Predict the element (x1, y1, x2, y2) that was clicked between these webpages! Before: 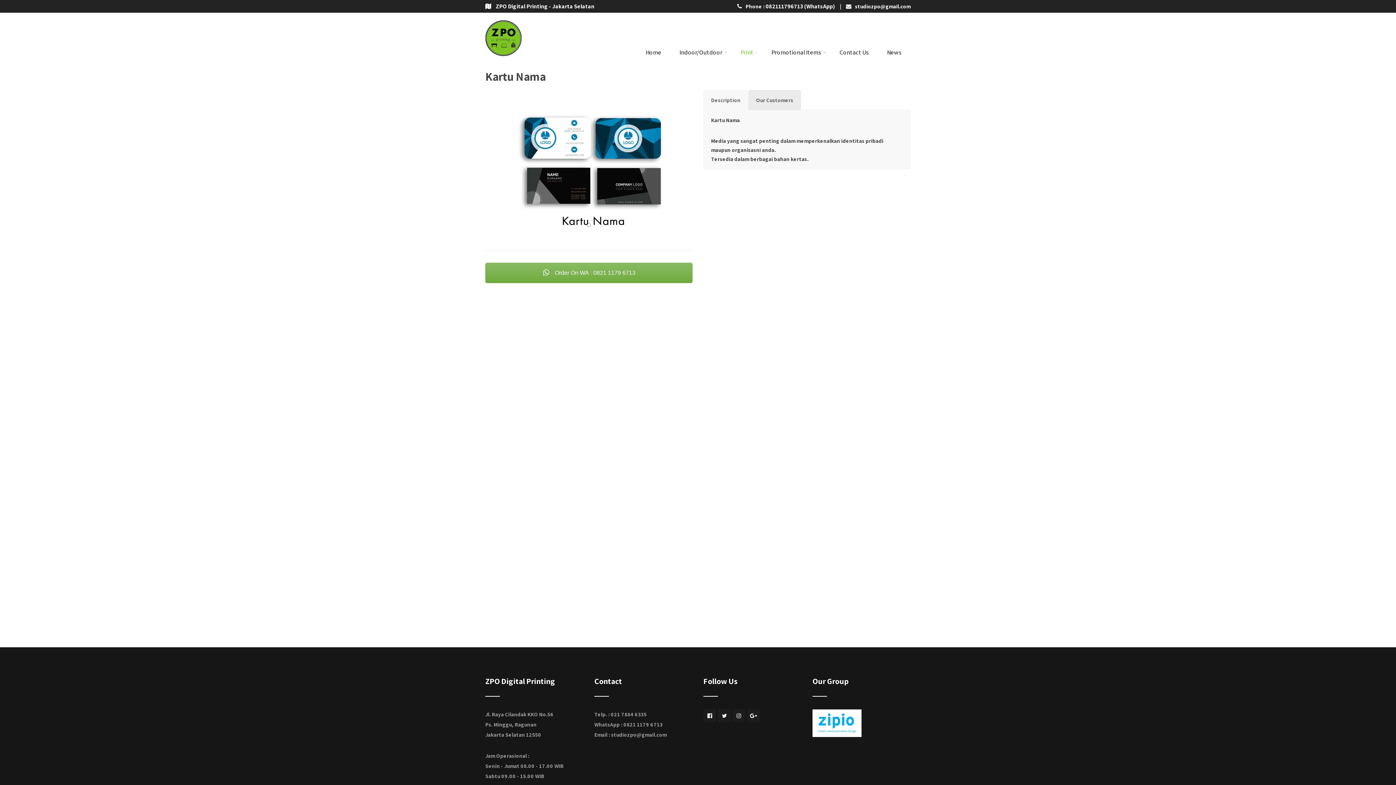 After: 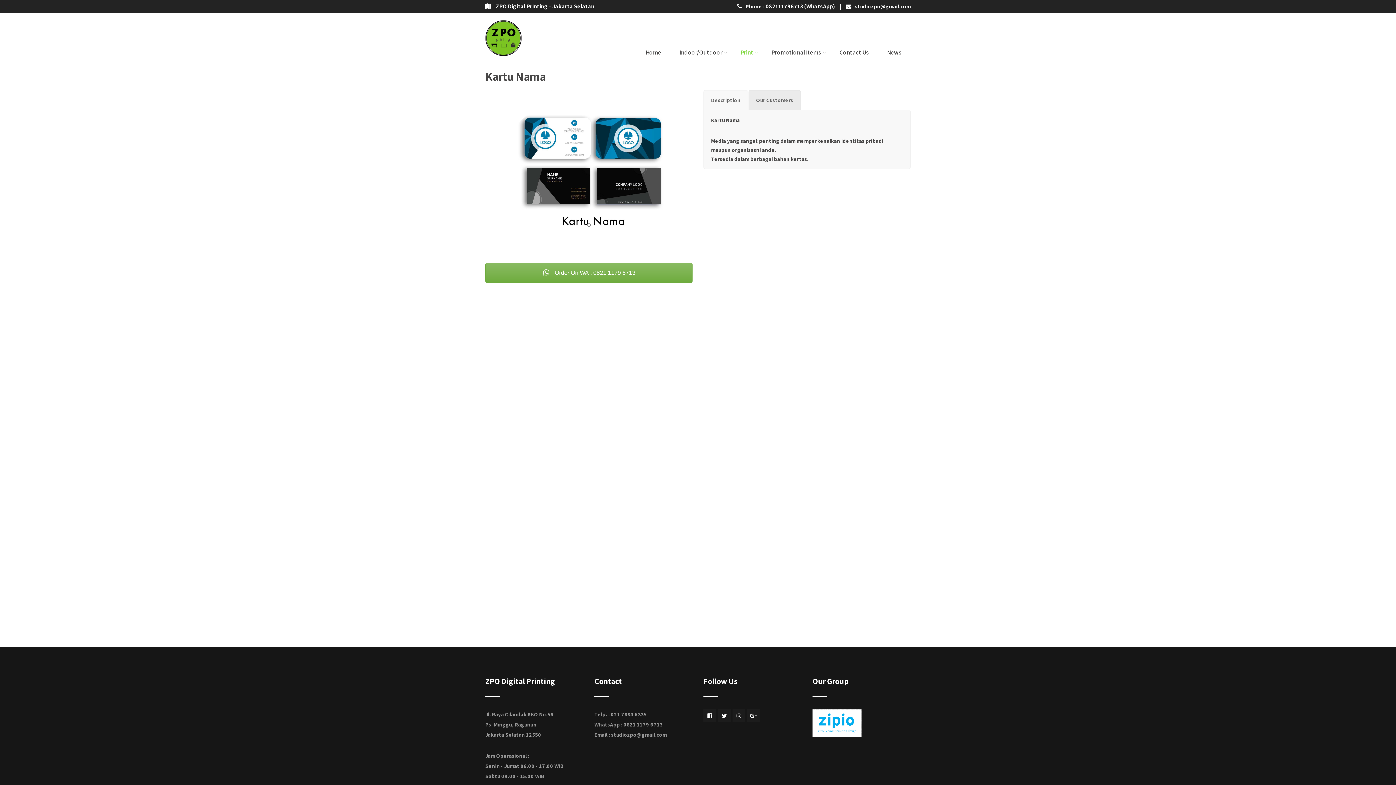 Action: bbox: (812, 711, 861, 718)